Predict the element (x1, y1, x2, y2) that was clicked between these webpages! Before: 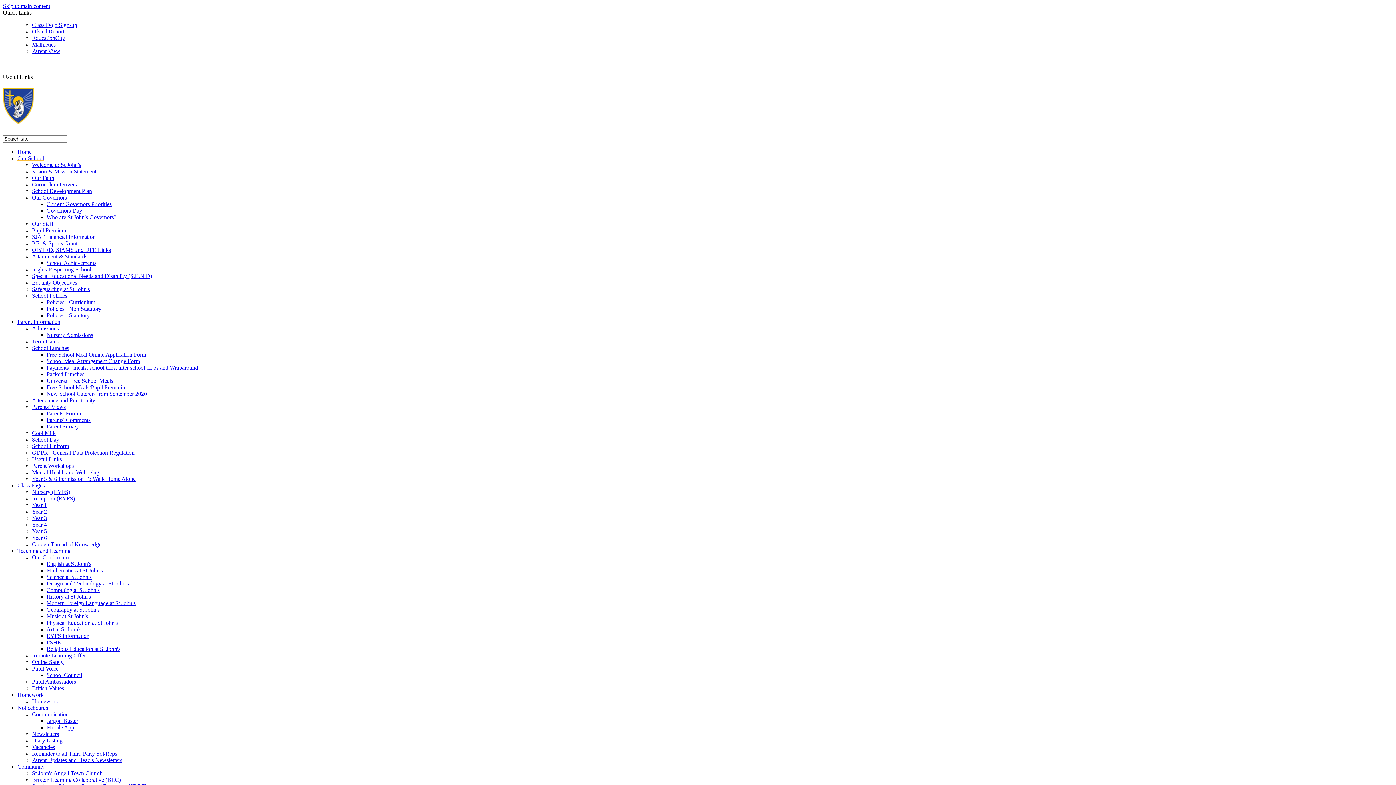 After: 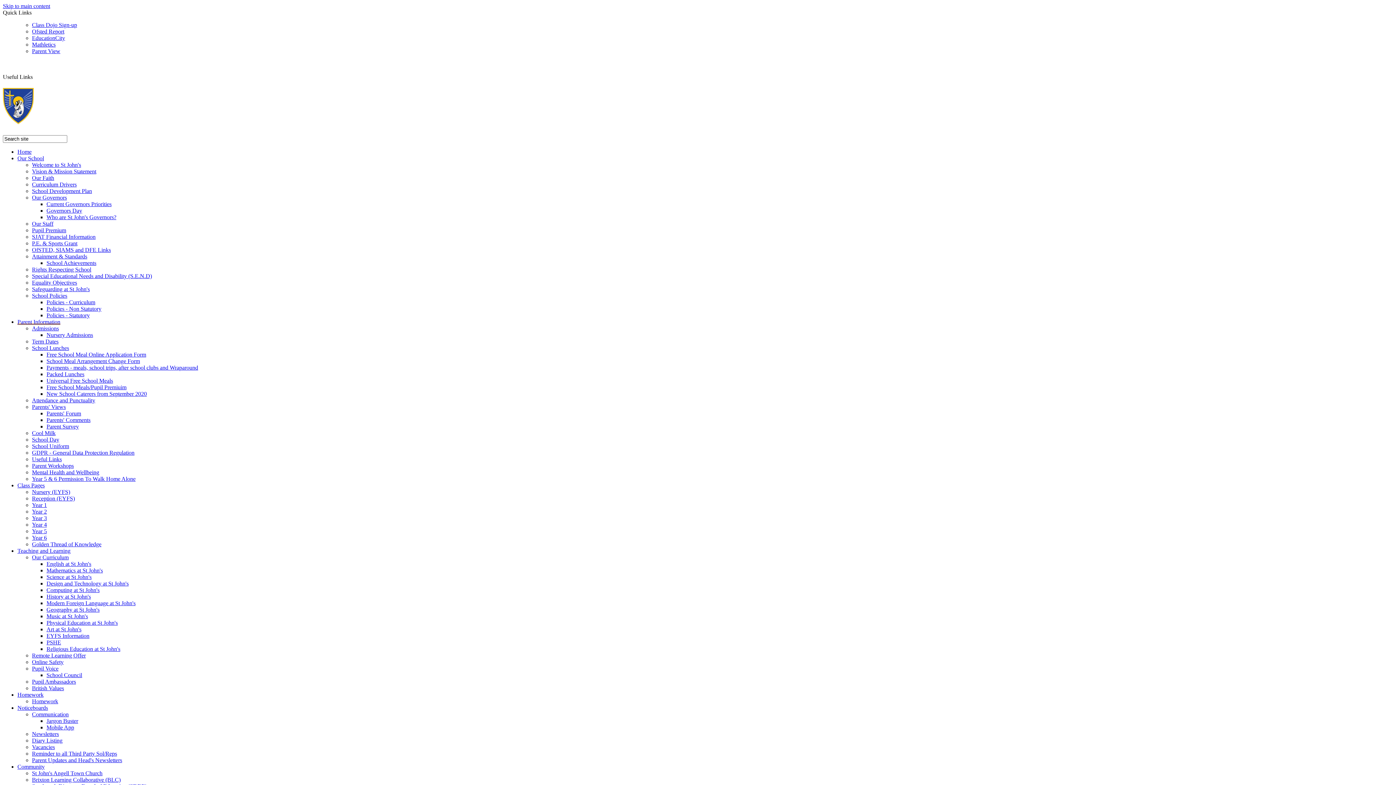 Action: bbox: (32, 338, 58, 344) label: Term Dates